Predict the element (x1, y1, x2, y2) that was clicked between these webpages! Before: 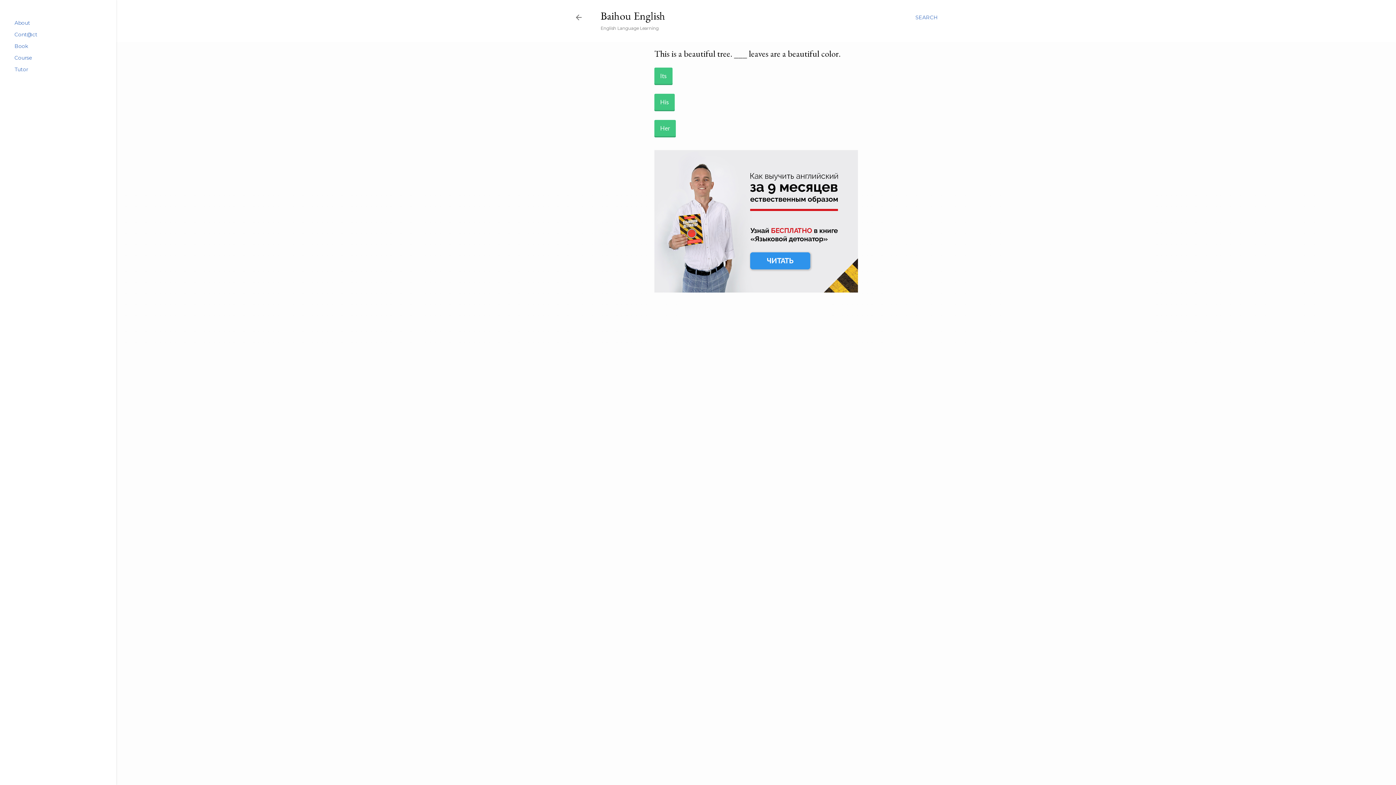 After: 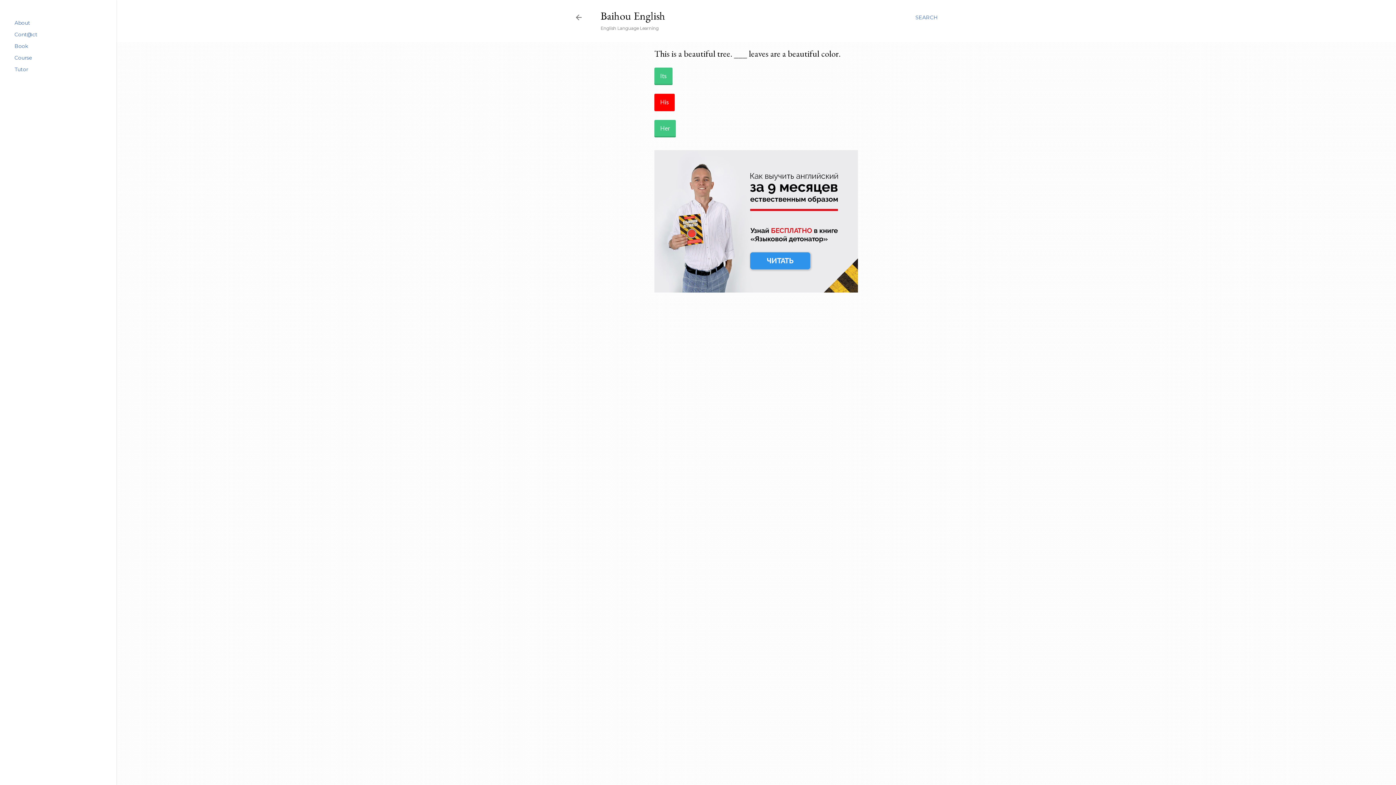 Action: bbox: (654, 93, 674, 111) label: His